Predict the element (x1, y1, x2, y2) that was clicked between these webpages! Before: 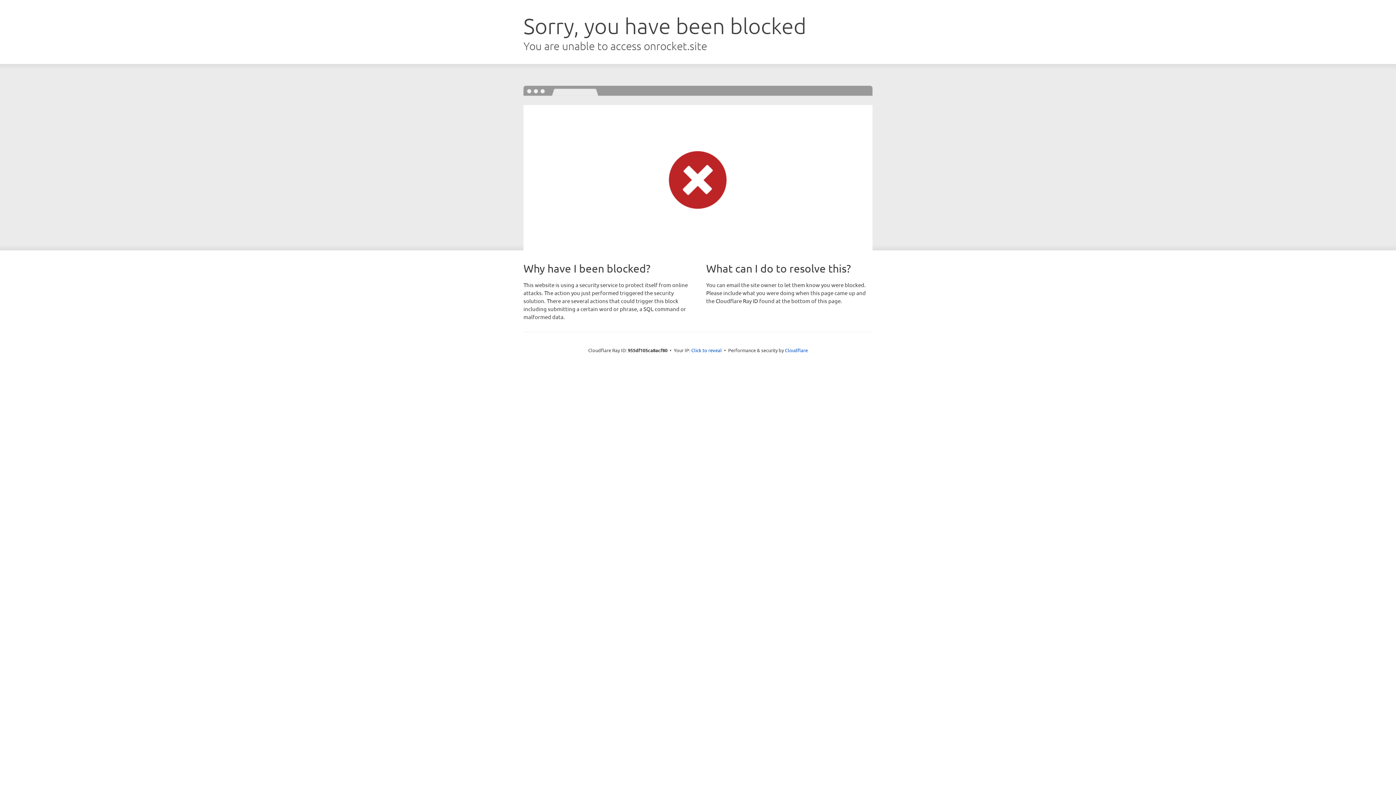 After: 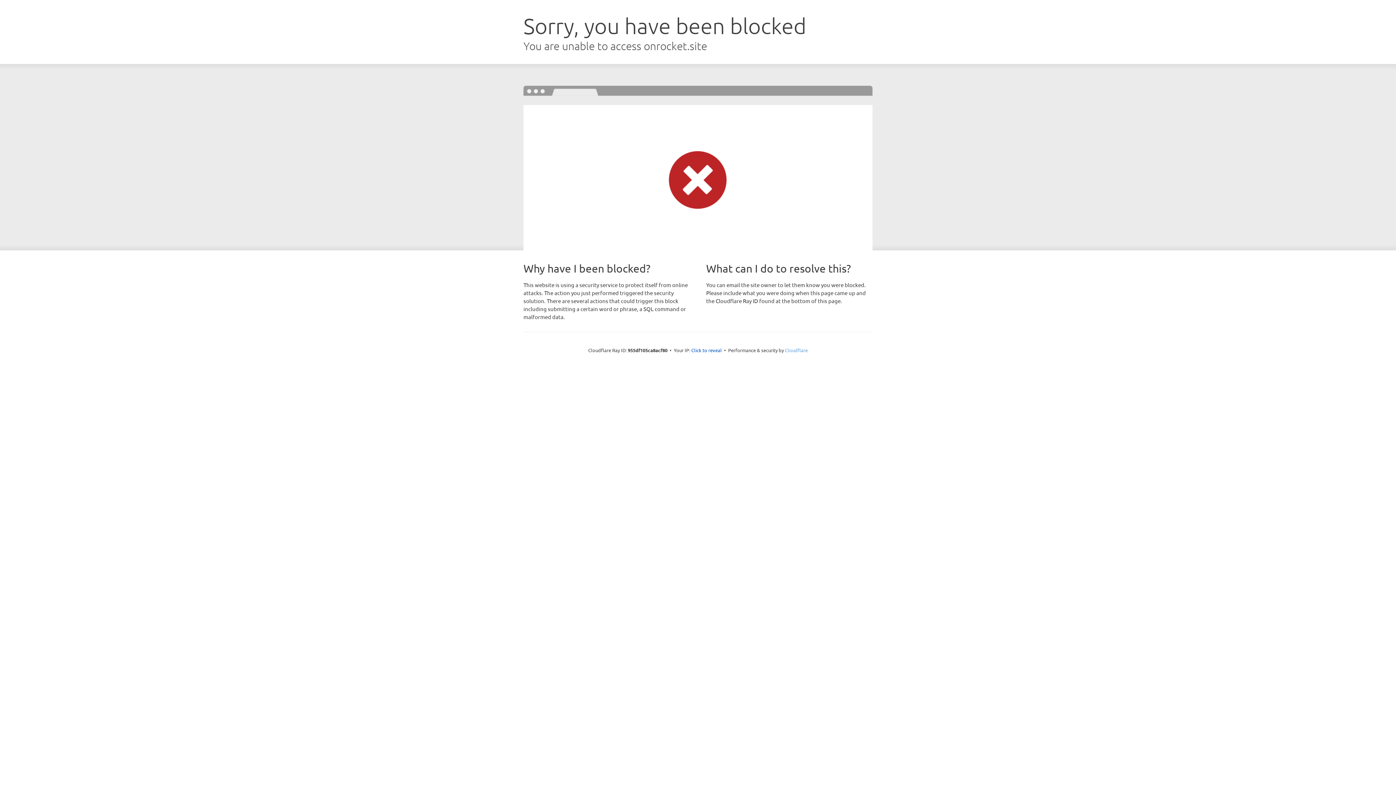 Action: bbox: (785, 347, 808, 353) label: Cloudflare